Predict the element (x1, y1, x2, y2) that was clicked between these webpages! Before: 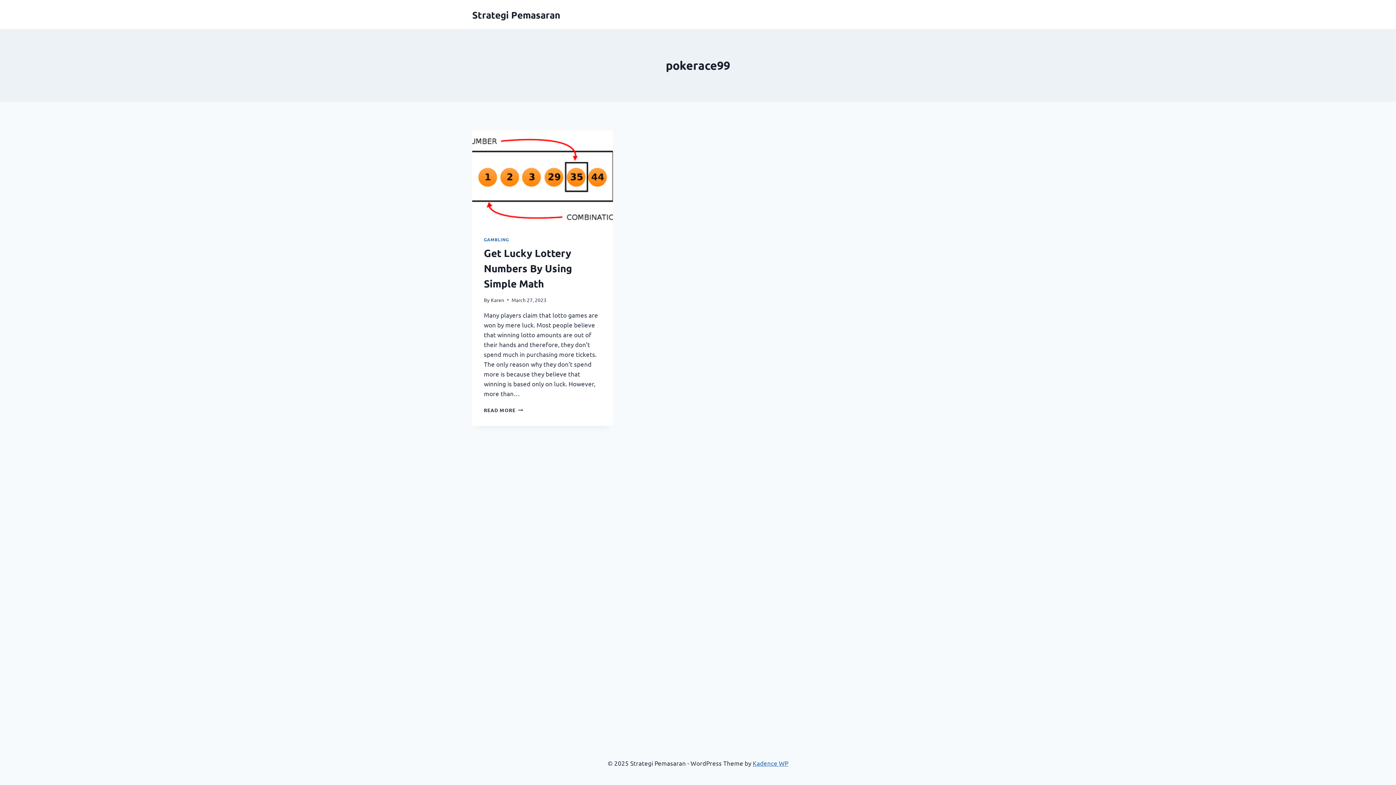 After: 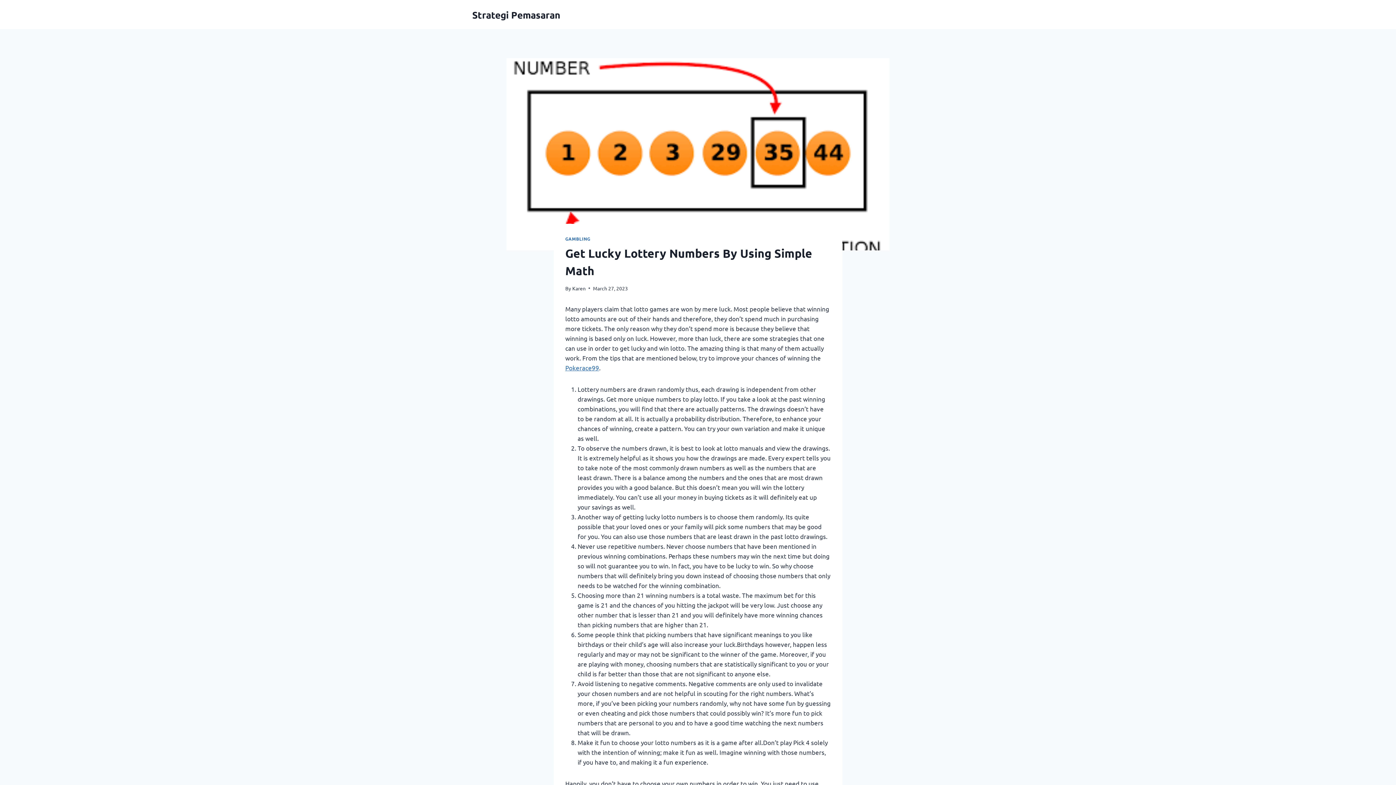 Action: bbox: (484, 406, 523, 413) label: READ MORE
GET LUCKY LOTTERY NUMBERS BY USING SIMPLE MATH